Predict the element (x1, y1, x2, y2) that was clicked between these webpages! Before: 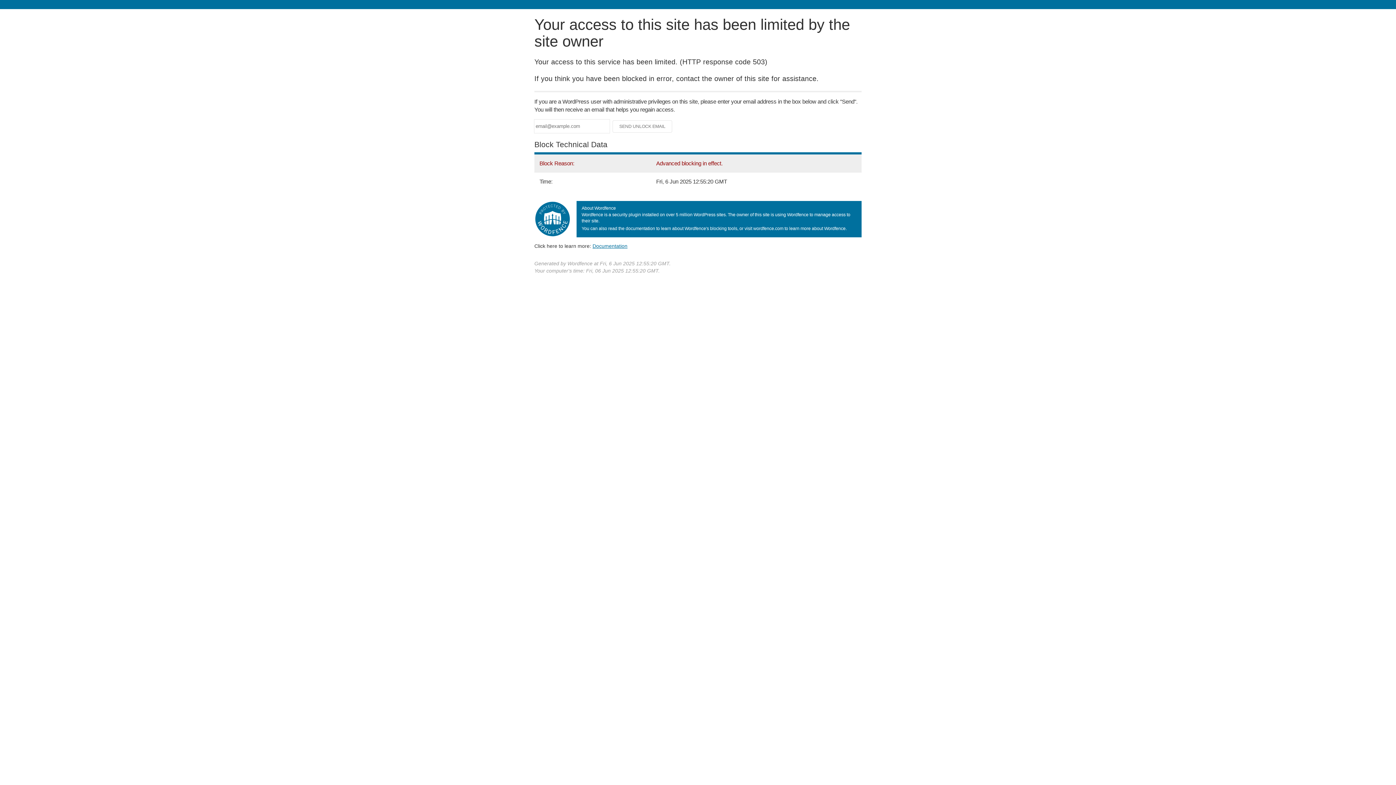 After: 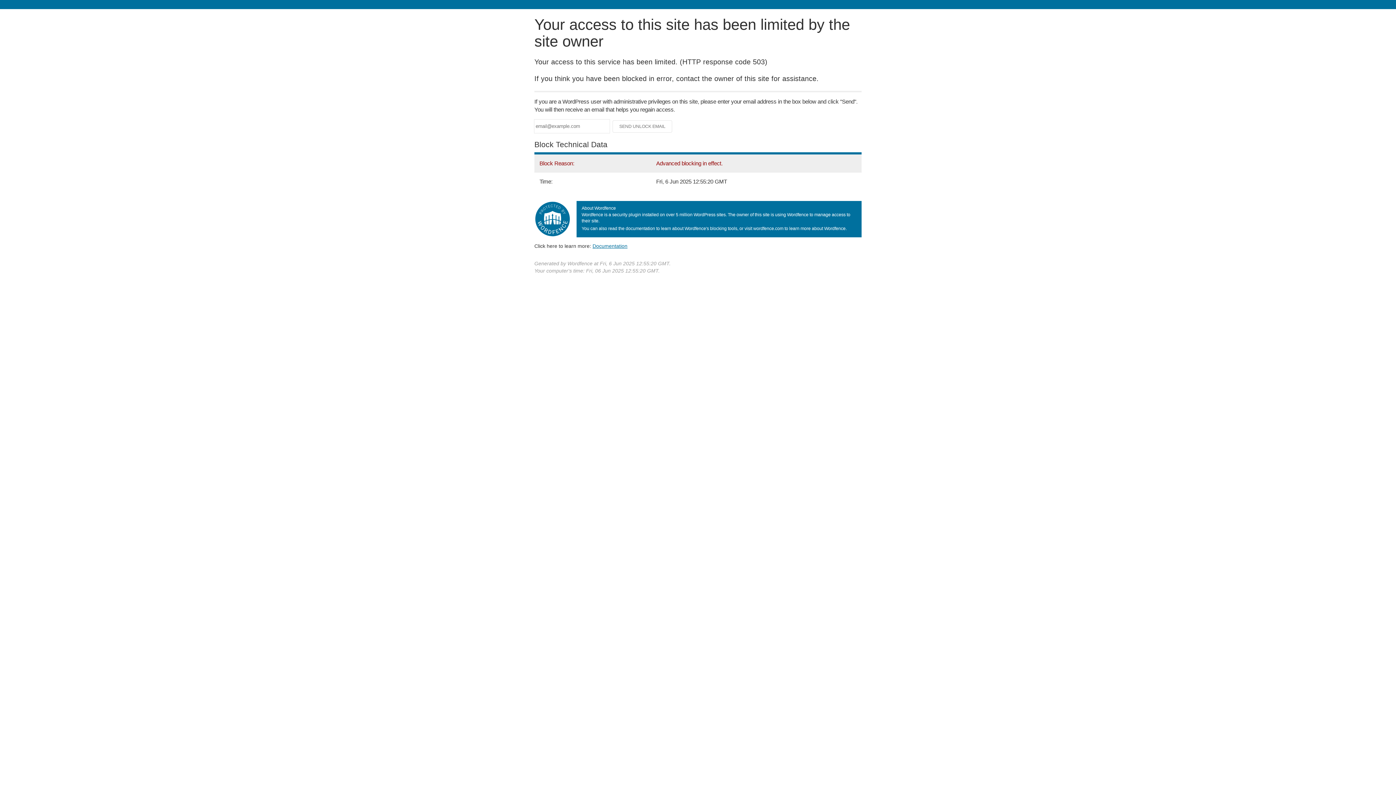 Action: bbox: (592, 243, 627, 248) label: Documentation